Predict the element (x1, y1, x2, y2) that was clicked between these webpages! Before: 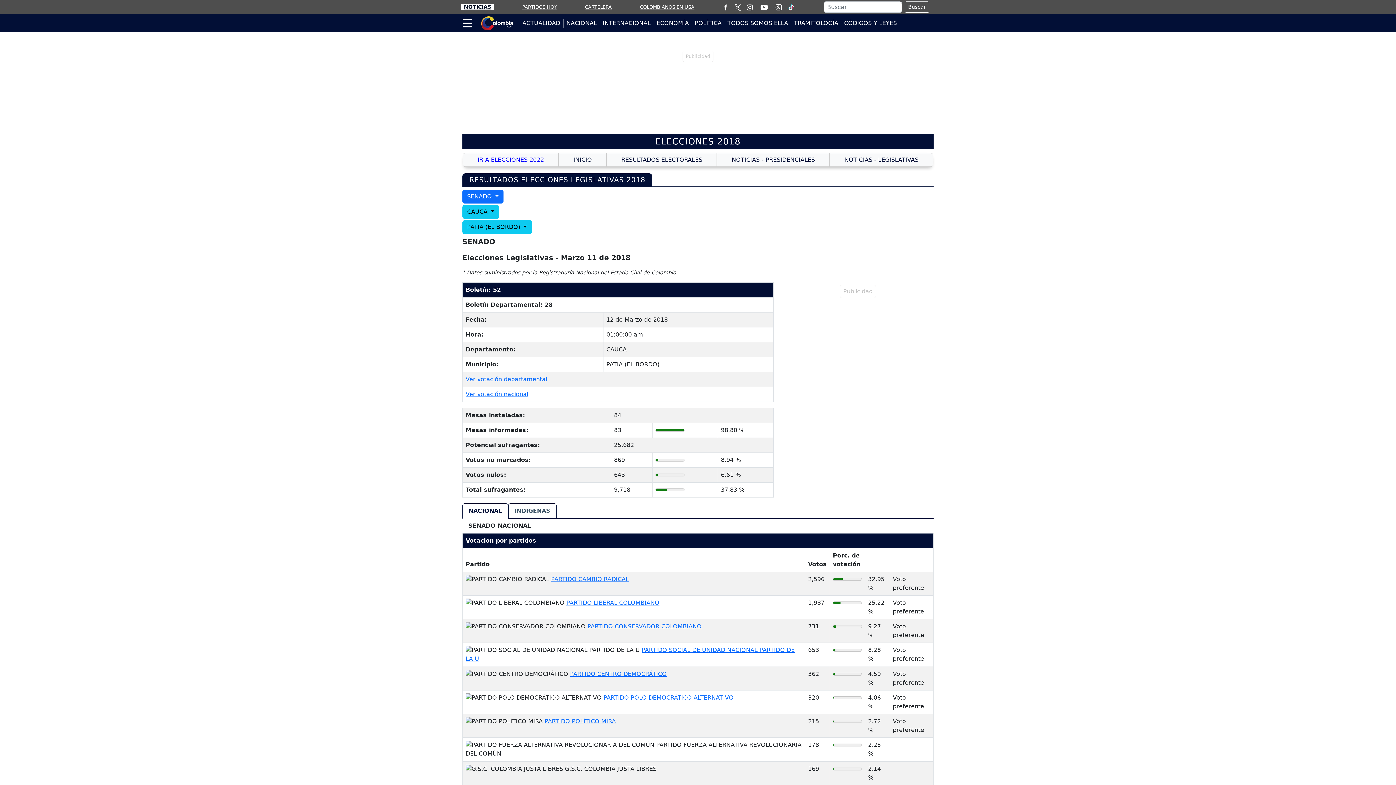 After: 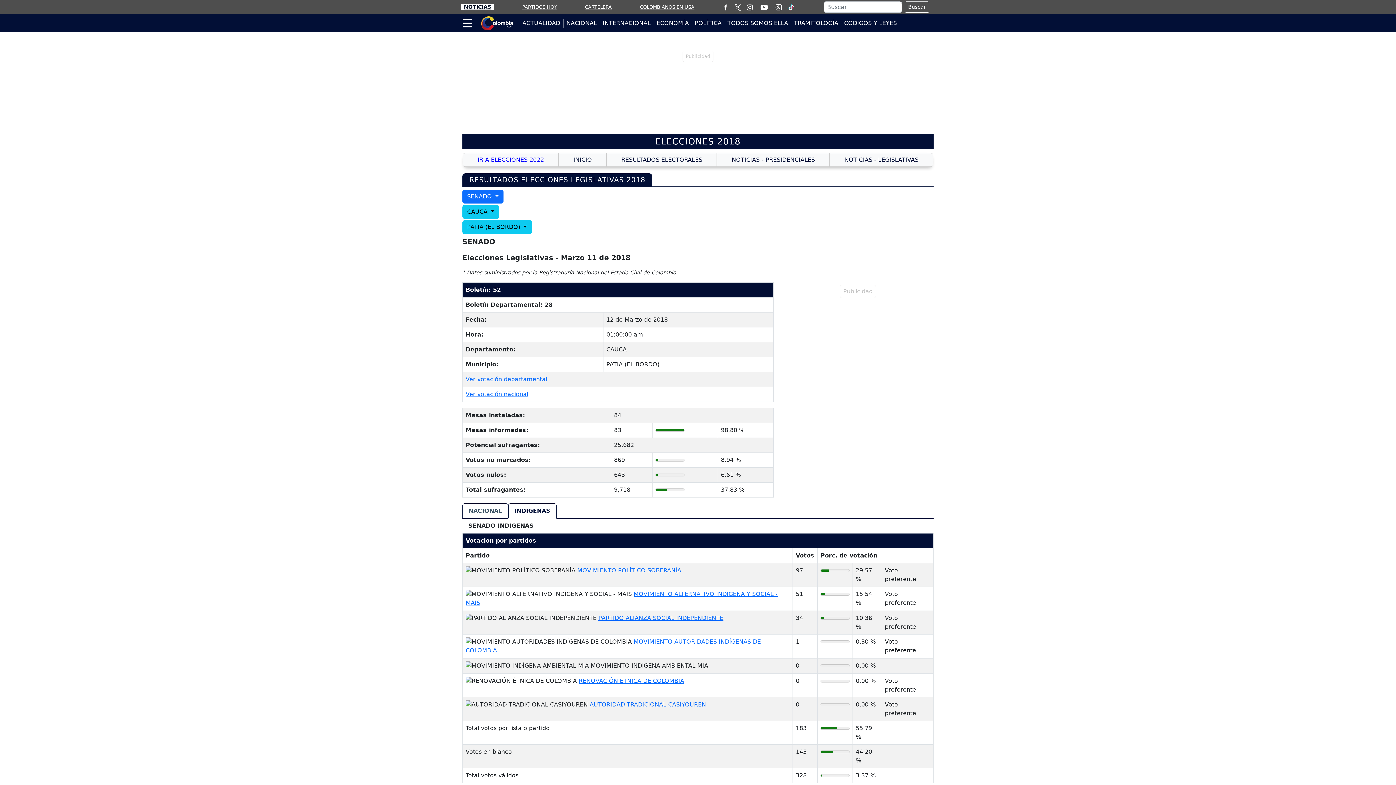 Action: label: INDIGENAS bbox: (508, 503, 556, 518)